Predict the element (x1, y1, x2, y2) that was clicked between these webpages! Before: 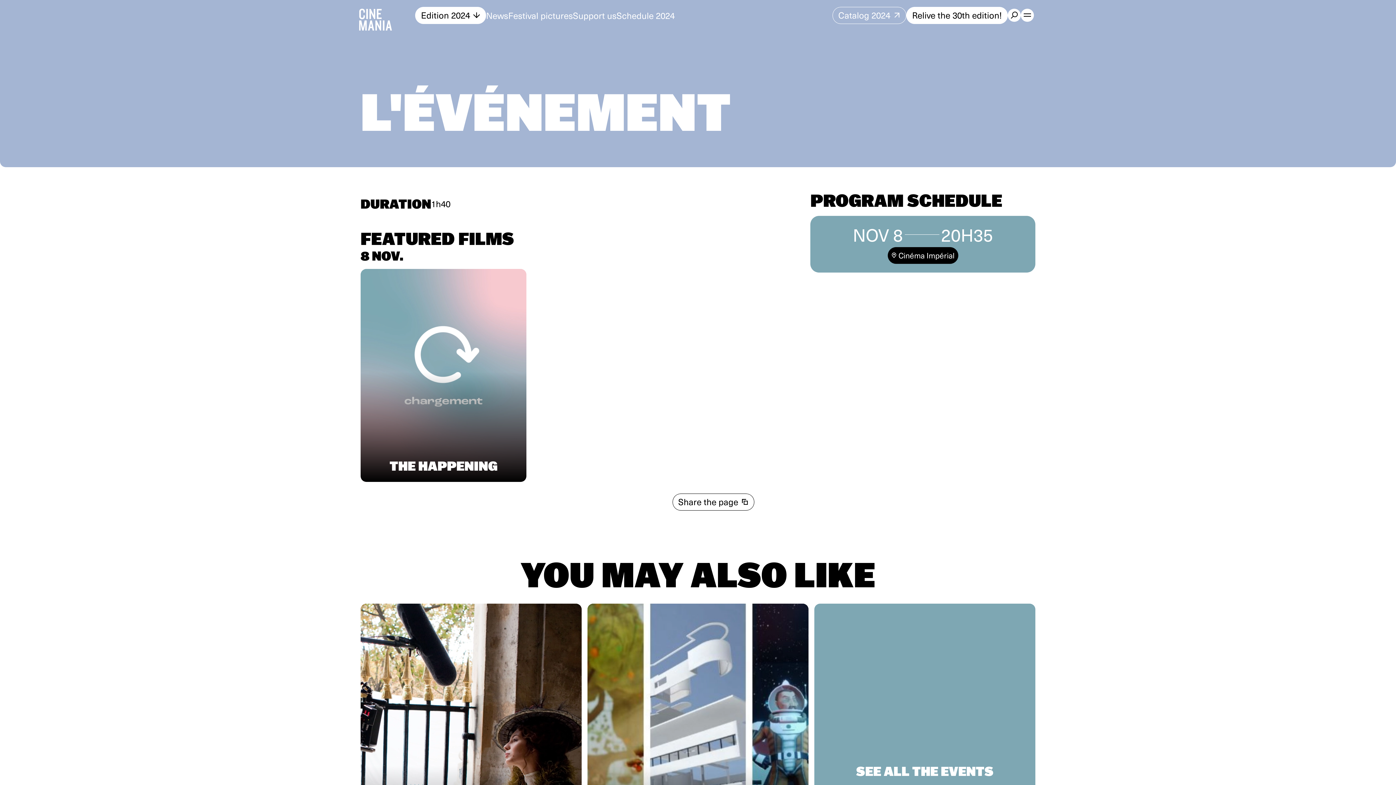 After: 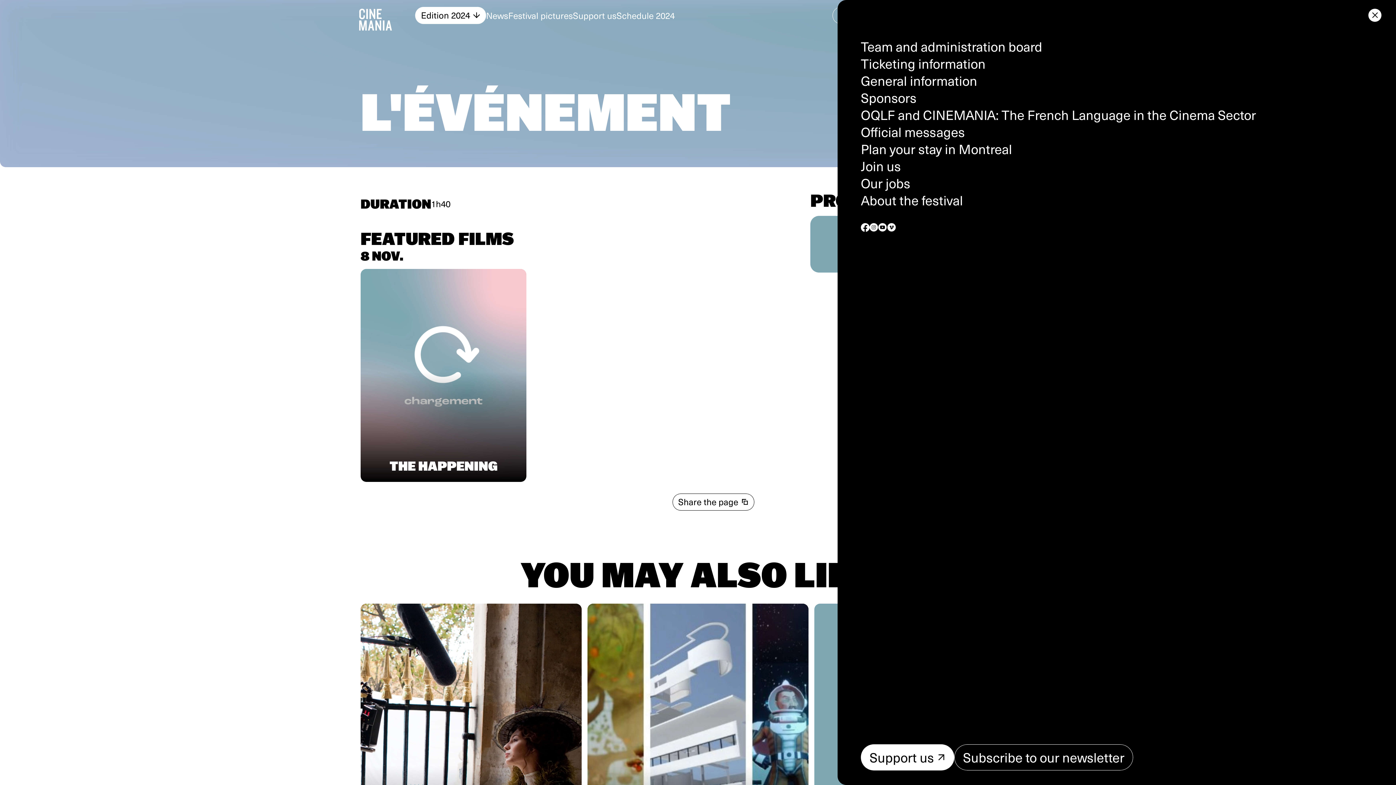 Action: bbox: (1021, 8, 1034, 21) label: open menu